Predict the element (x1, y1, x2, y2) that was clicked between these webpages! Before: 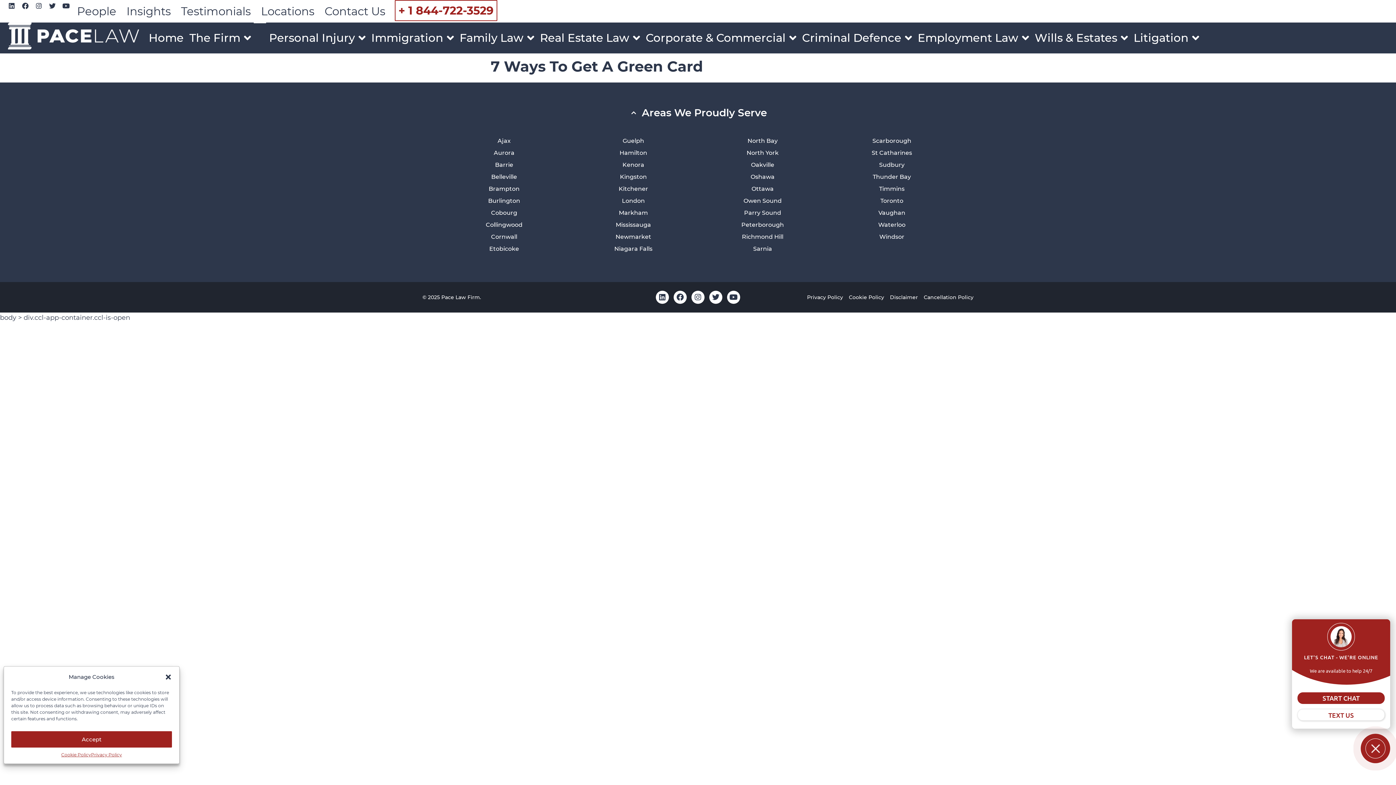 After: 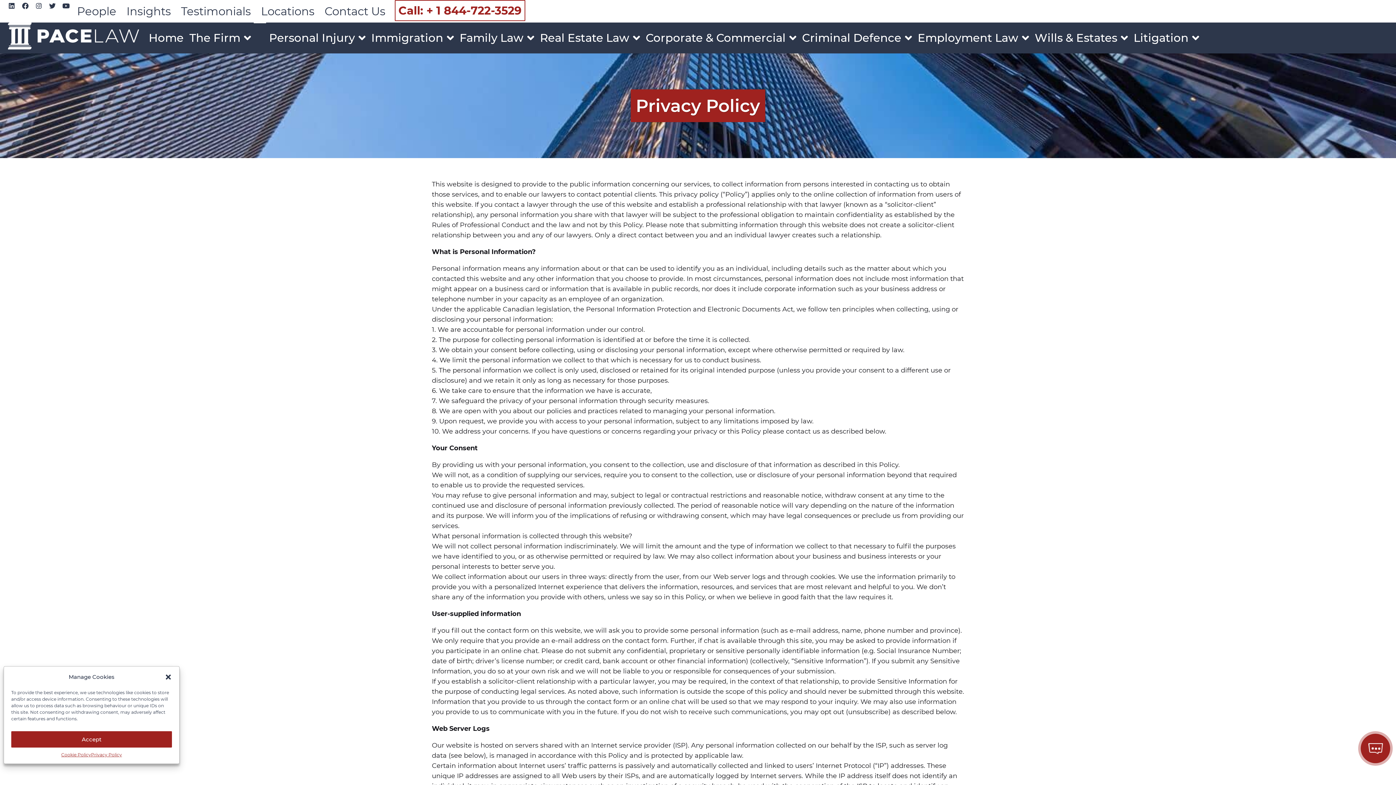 Action: label: Privacy Policy bbox: (91, 751, 122, 758)